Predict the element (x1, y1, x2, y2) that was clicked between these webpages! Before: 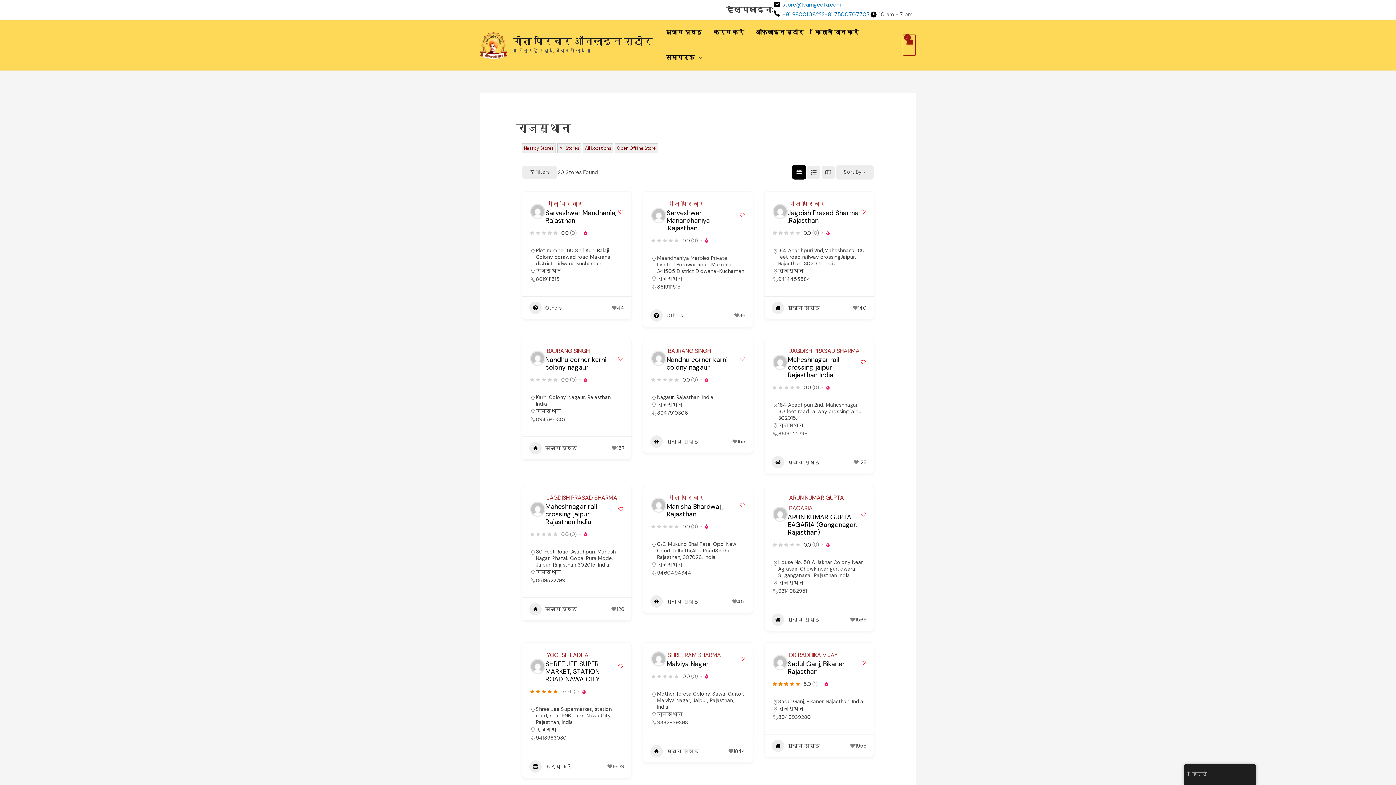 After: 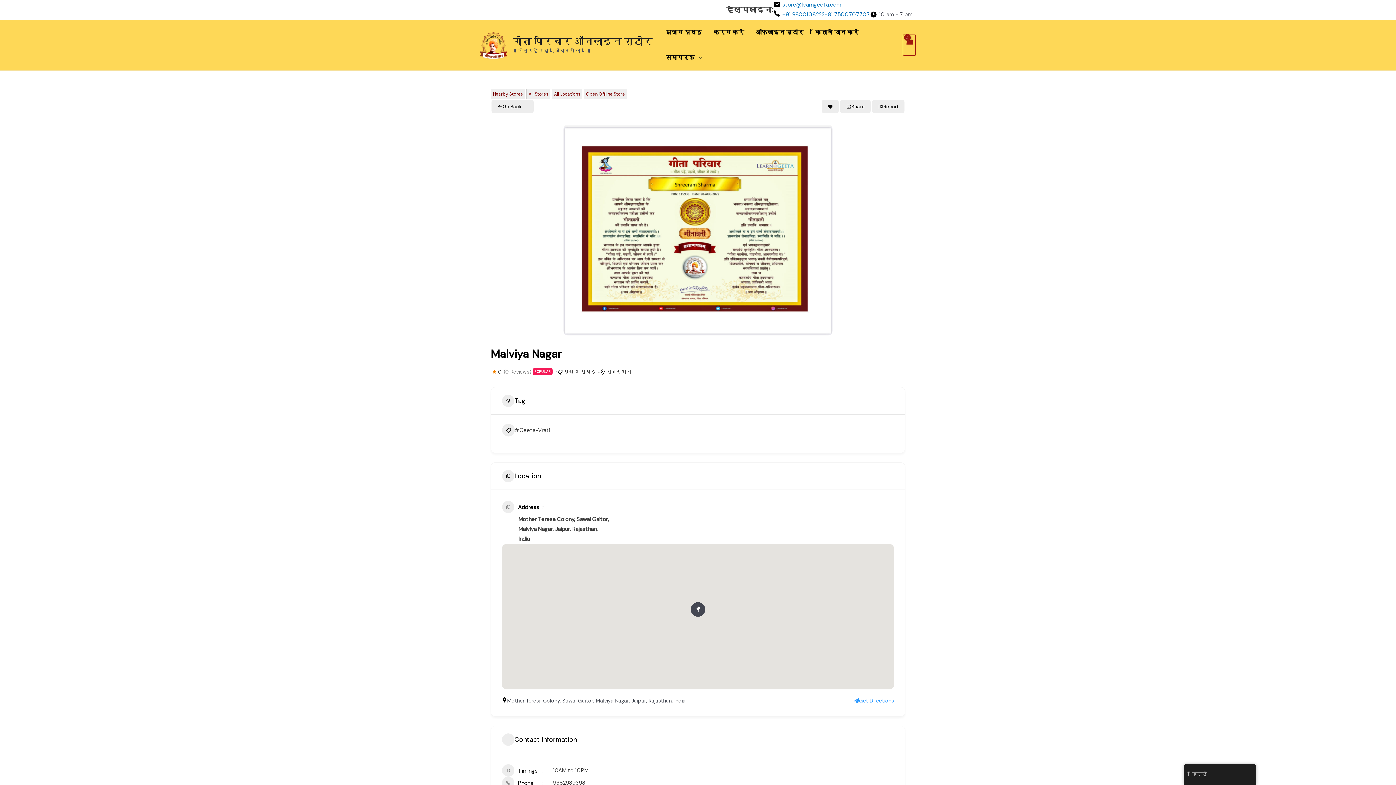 Action: bbox: (666, 659, 708, 668) label: Malviya Nagar